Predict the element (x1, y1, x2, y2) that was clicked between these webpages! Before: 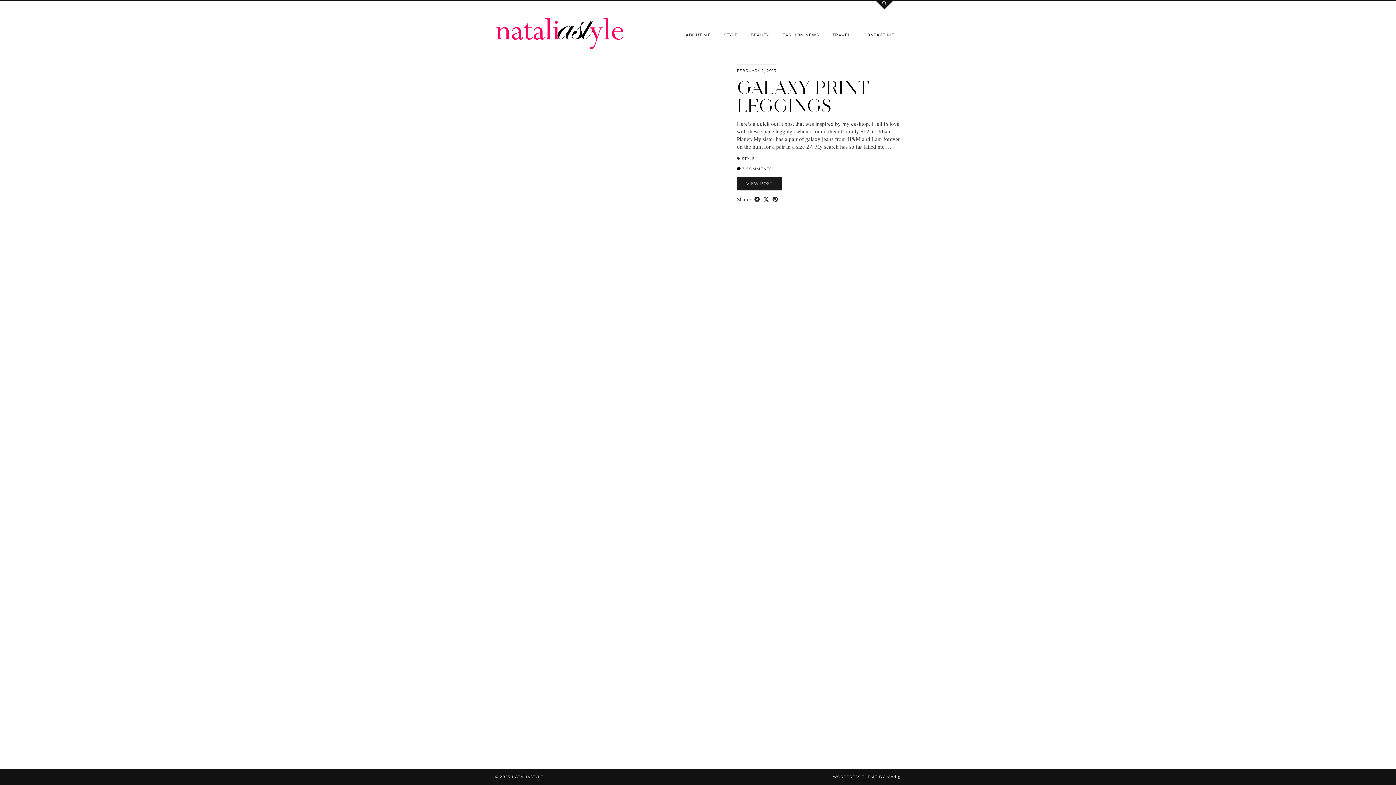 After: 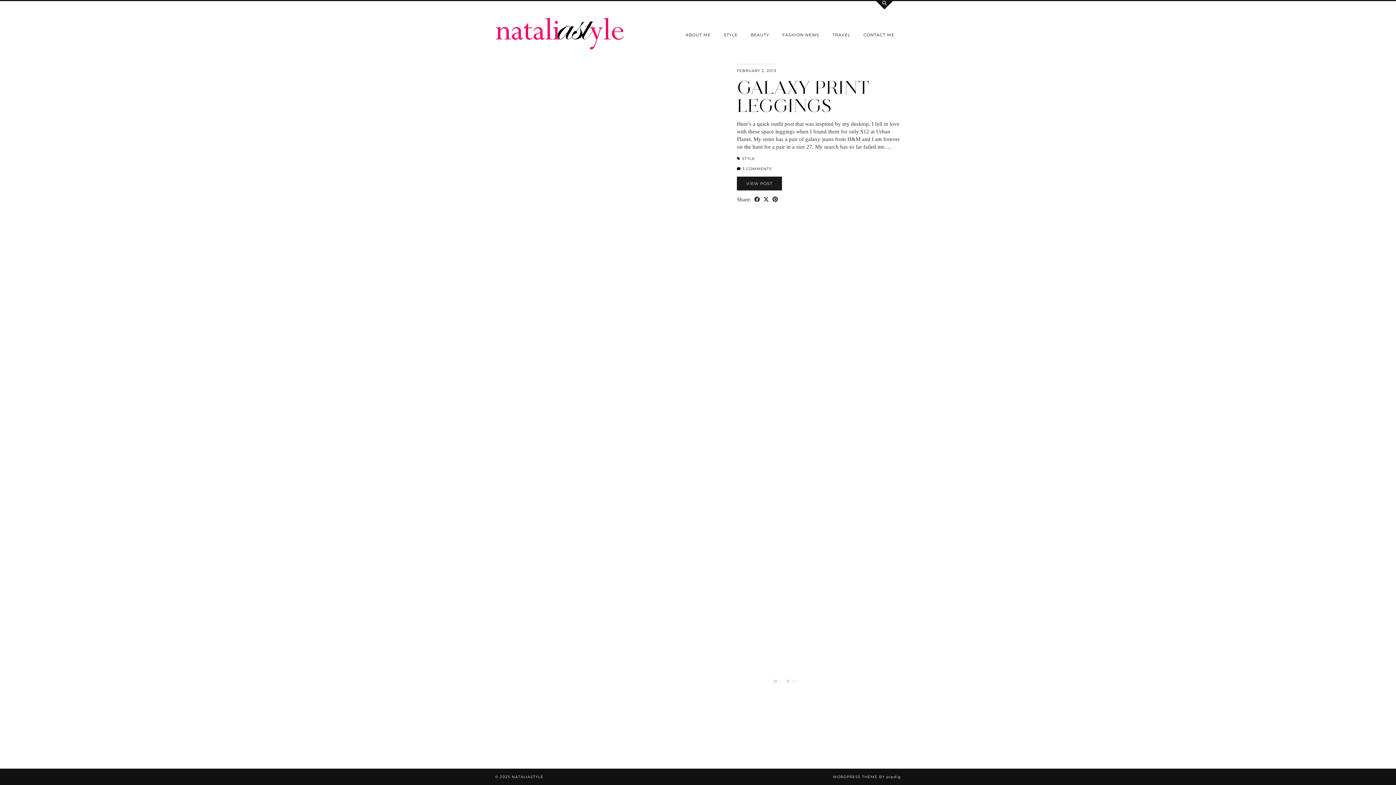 Action: bbox: (698, 594, 872, 769) label: Instagram